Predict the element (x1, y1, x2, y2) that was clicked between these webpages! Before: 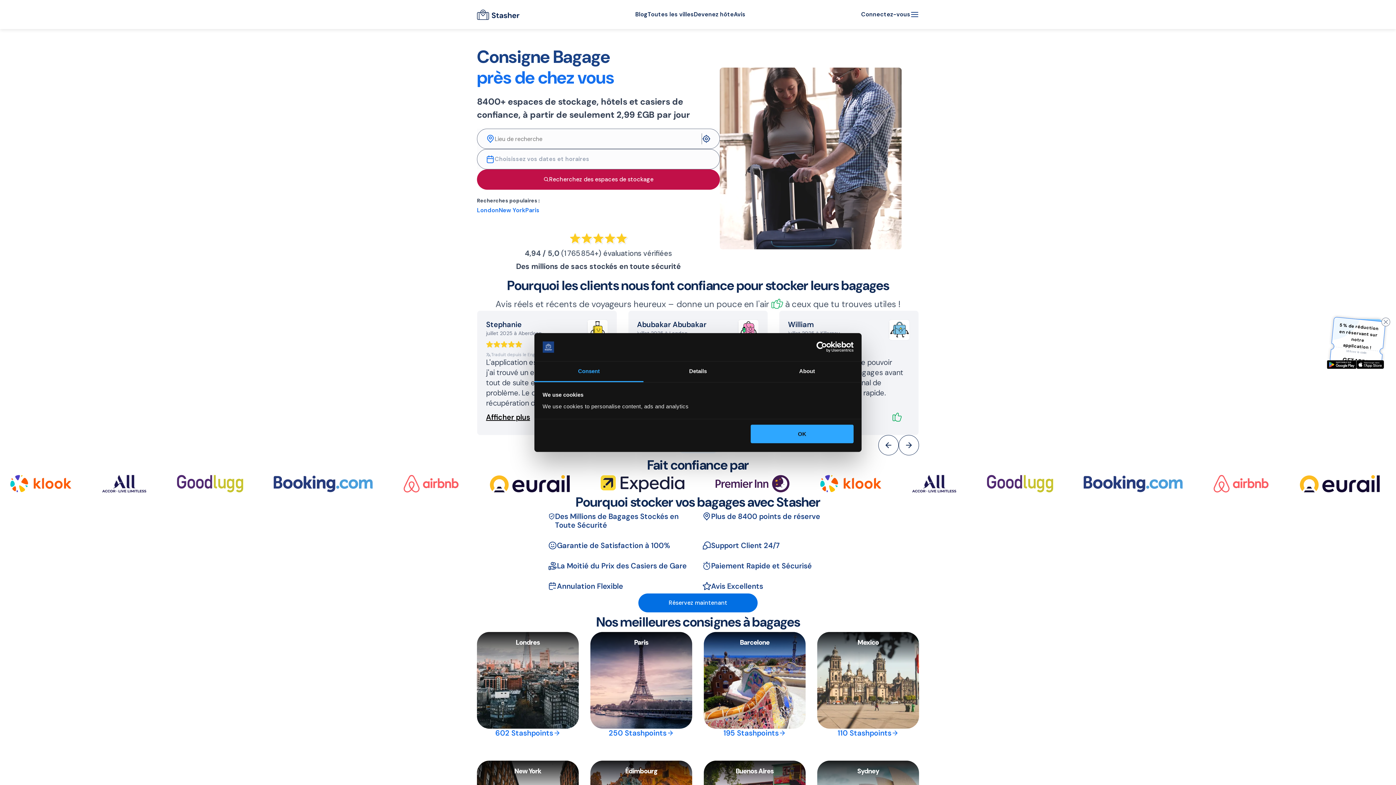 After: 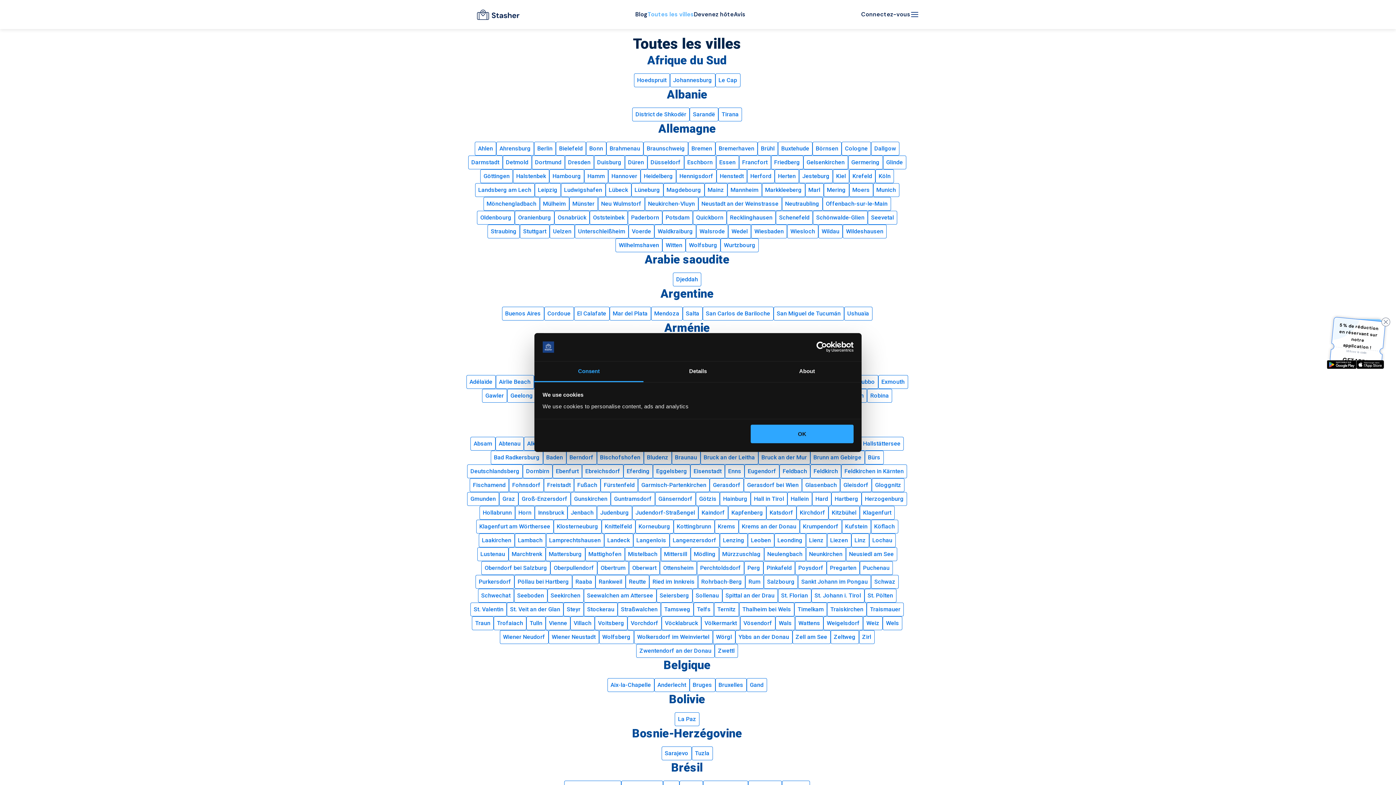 Action: label: Toutes les villes bbox: (647, 11, 694, 17)